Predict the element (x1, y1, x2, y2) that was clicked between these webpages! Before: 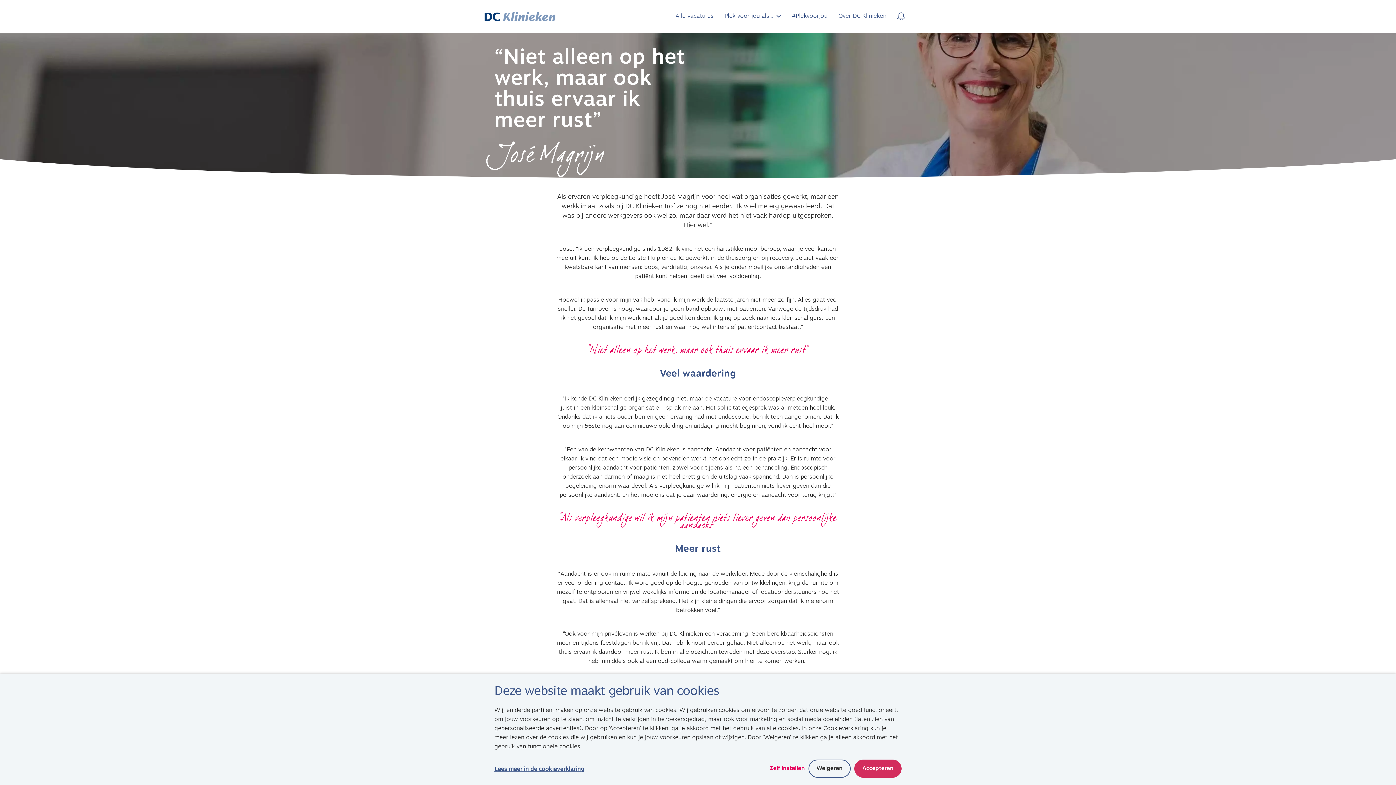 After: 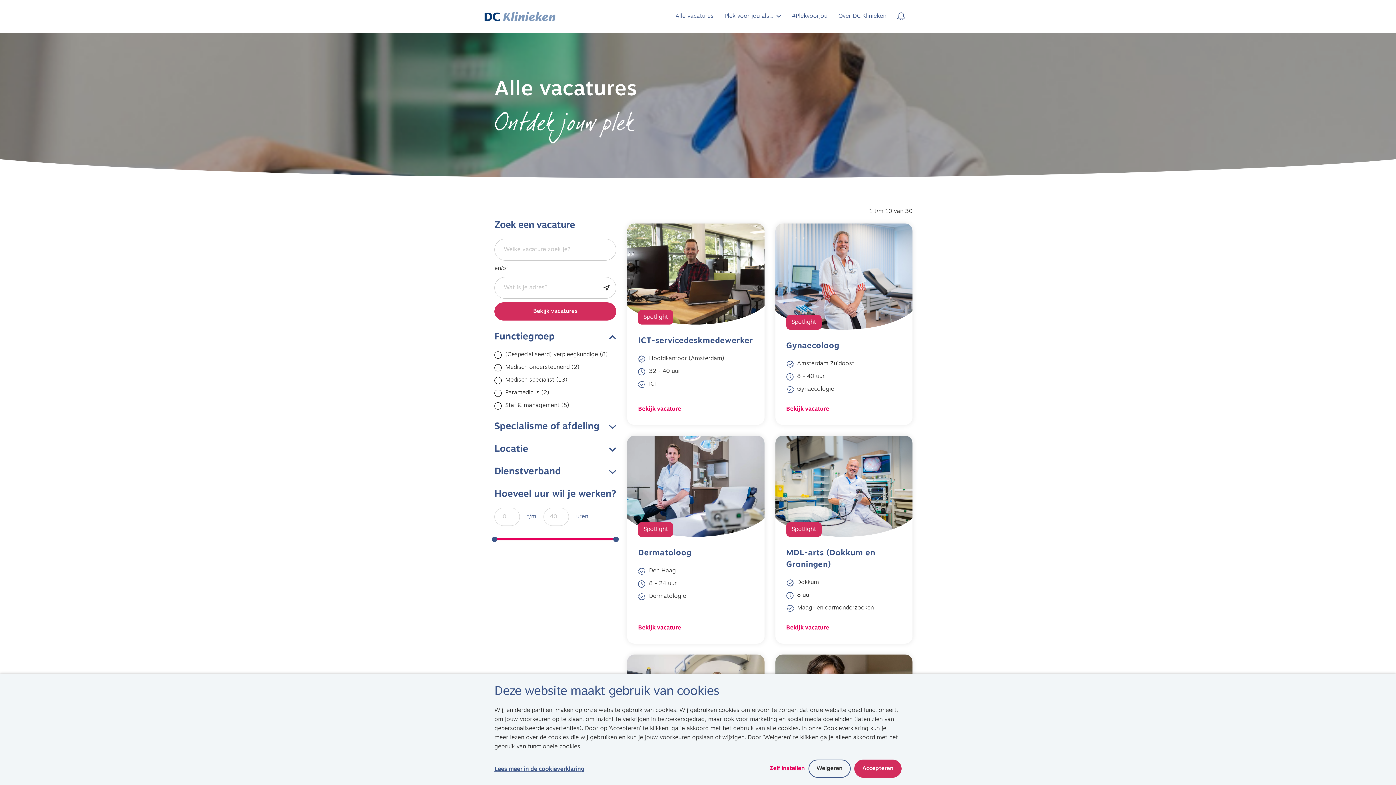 Action: bbox: (675, 0, 713, 32) label: Alle vacatures